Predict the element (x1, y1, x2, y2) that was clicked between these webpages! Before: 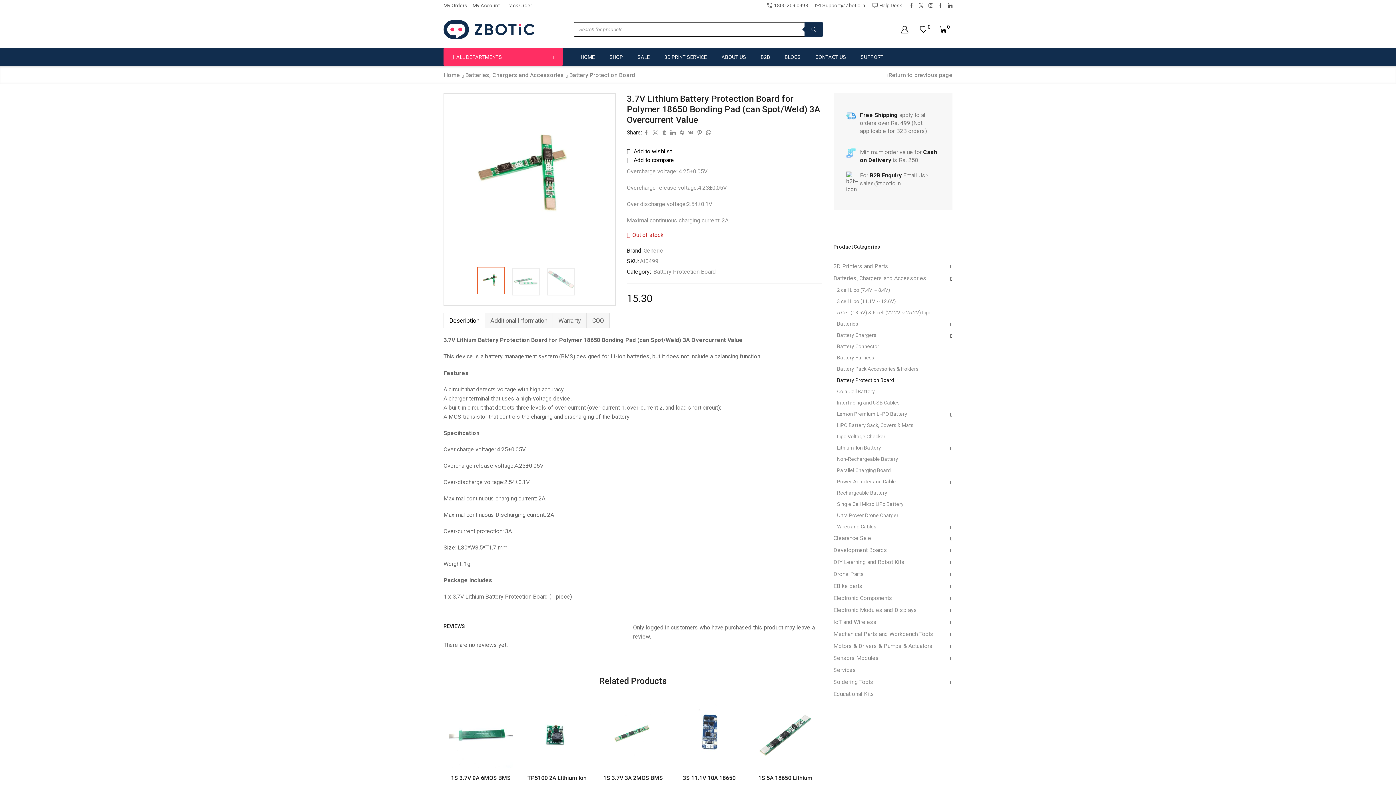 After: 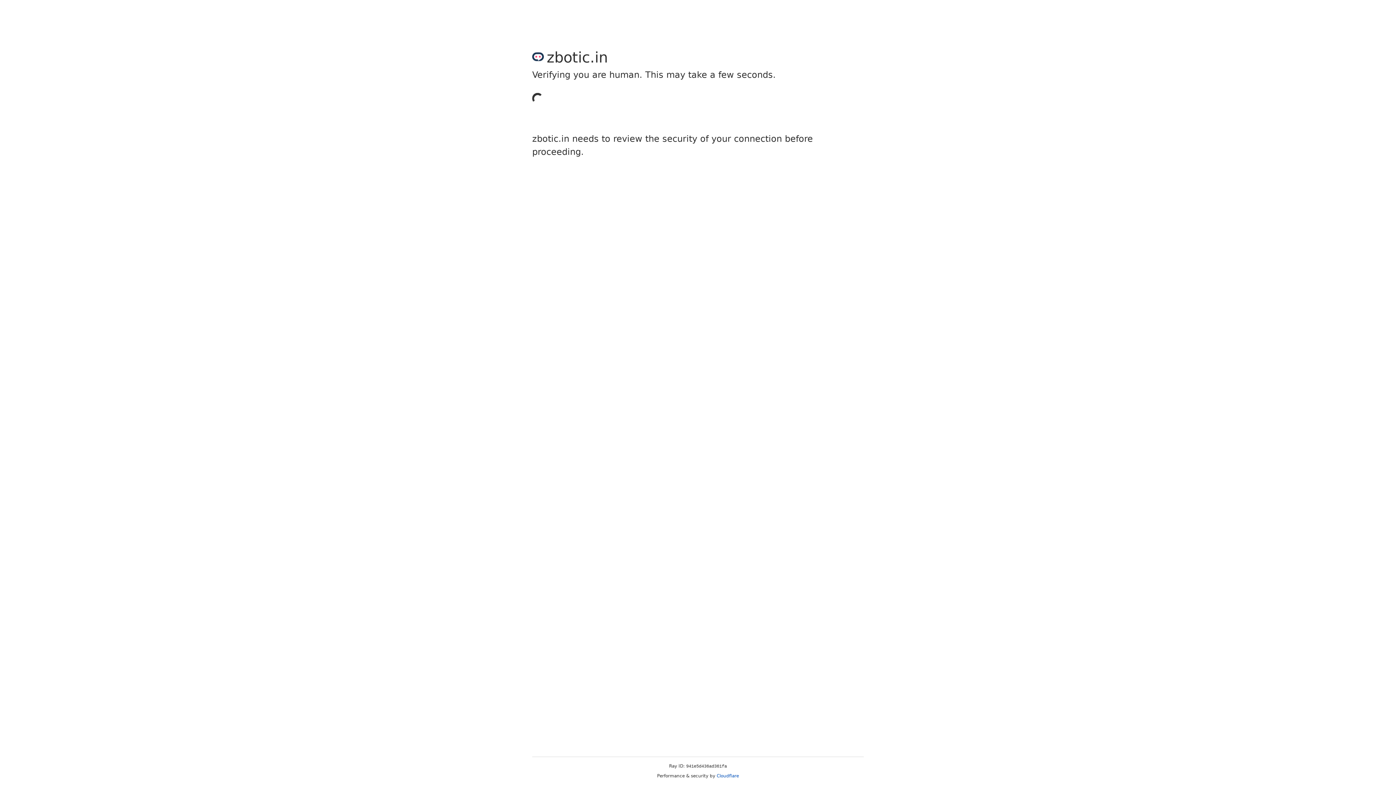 Action: bbox: (808, 47, 853, 66) label: CONTACT US